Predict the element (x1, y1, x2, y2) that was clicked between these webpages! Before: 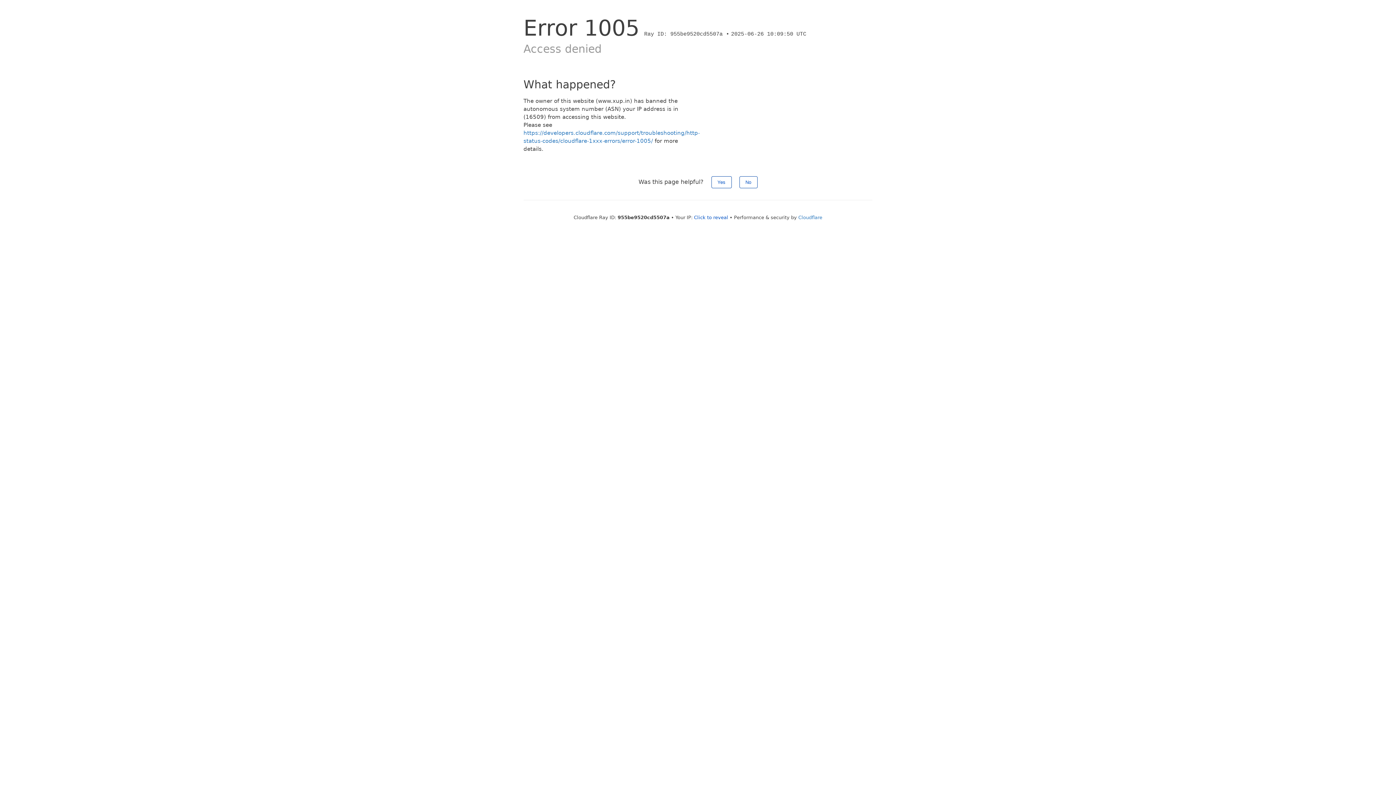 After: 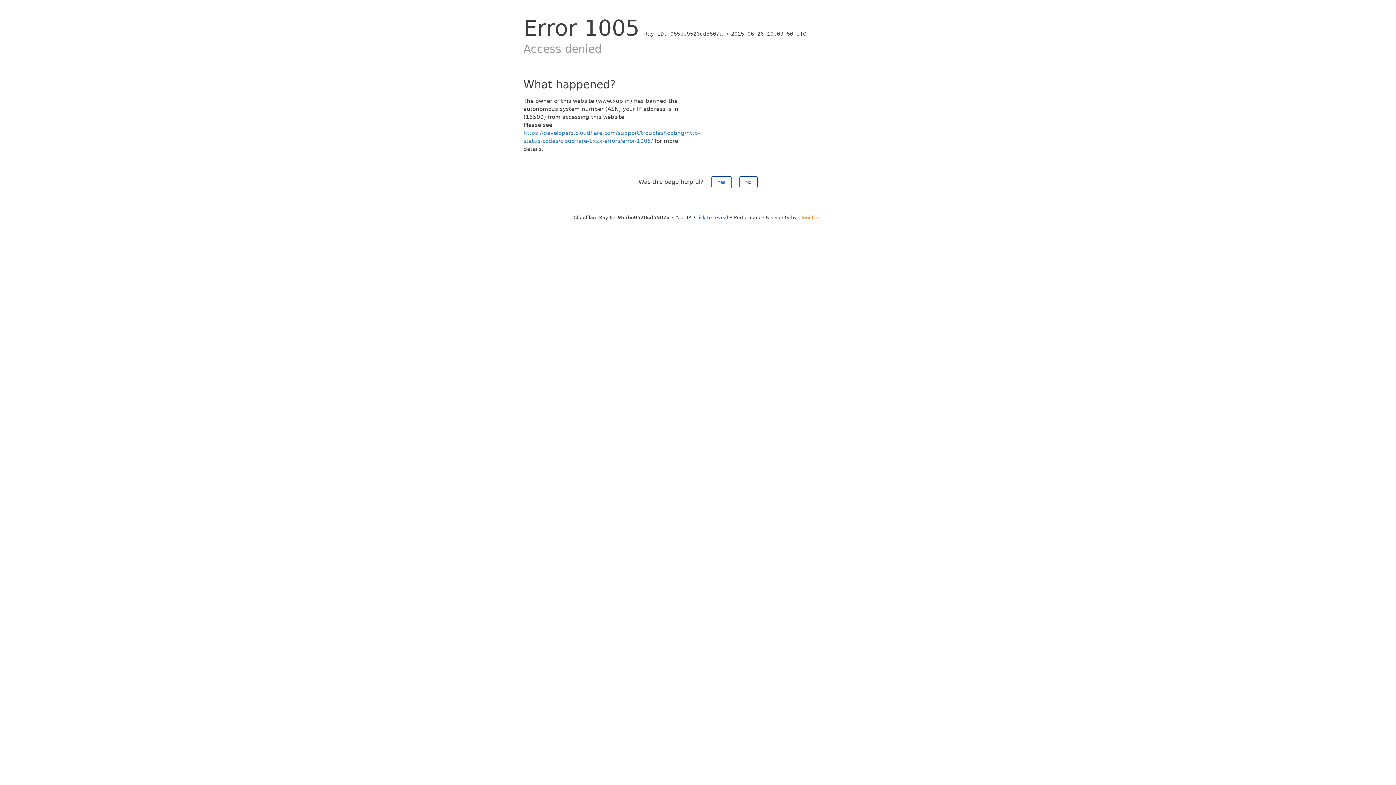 Action: bbox: (798, 214, 822, 220) label: Cloudflare